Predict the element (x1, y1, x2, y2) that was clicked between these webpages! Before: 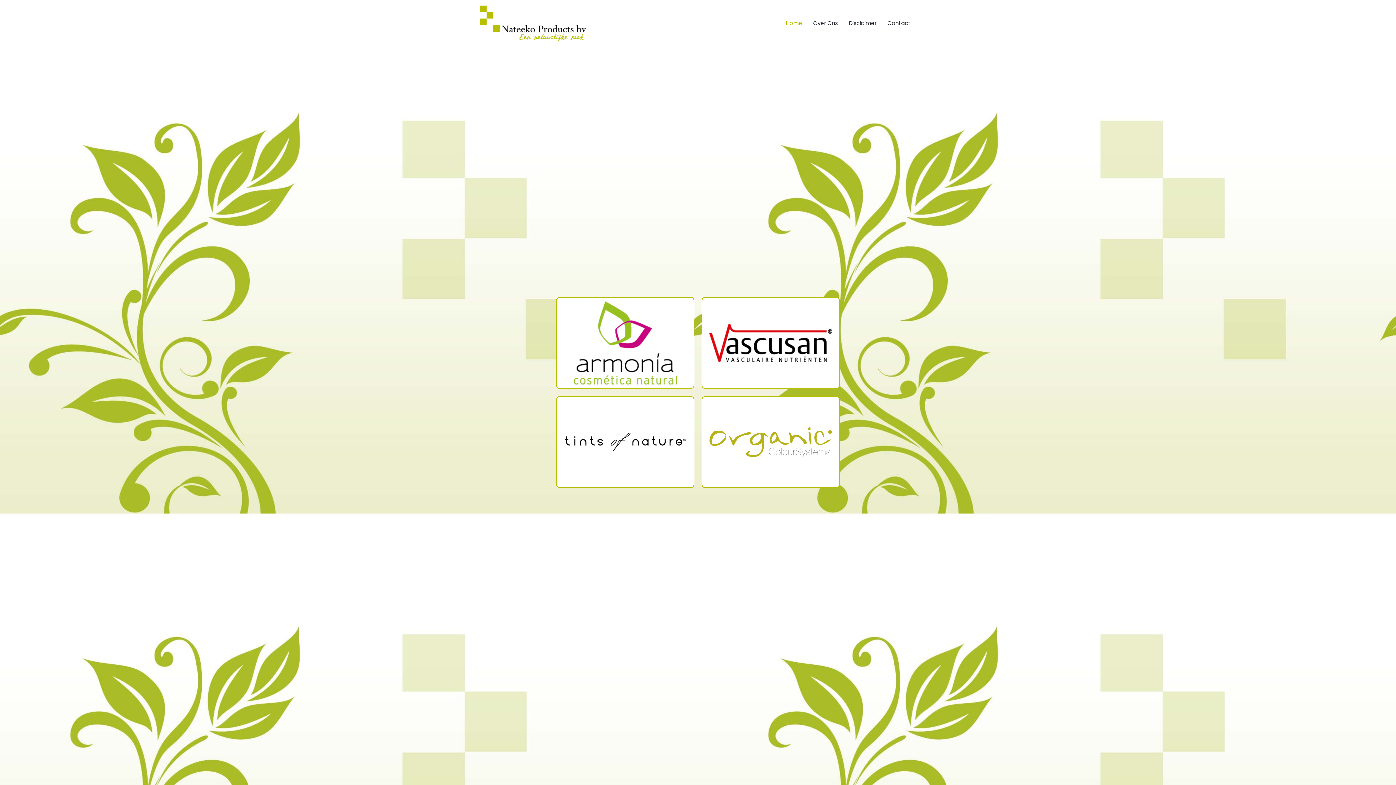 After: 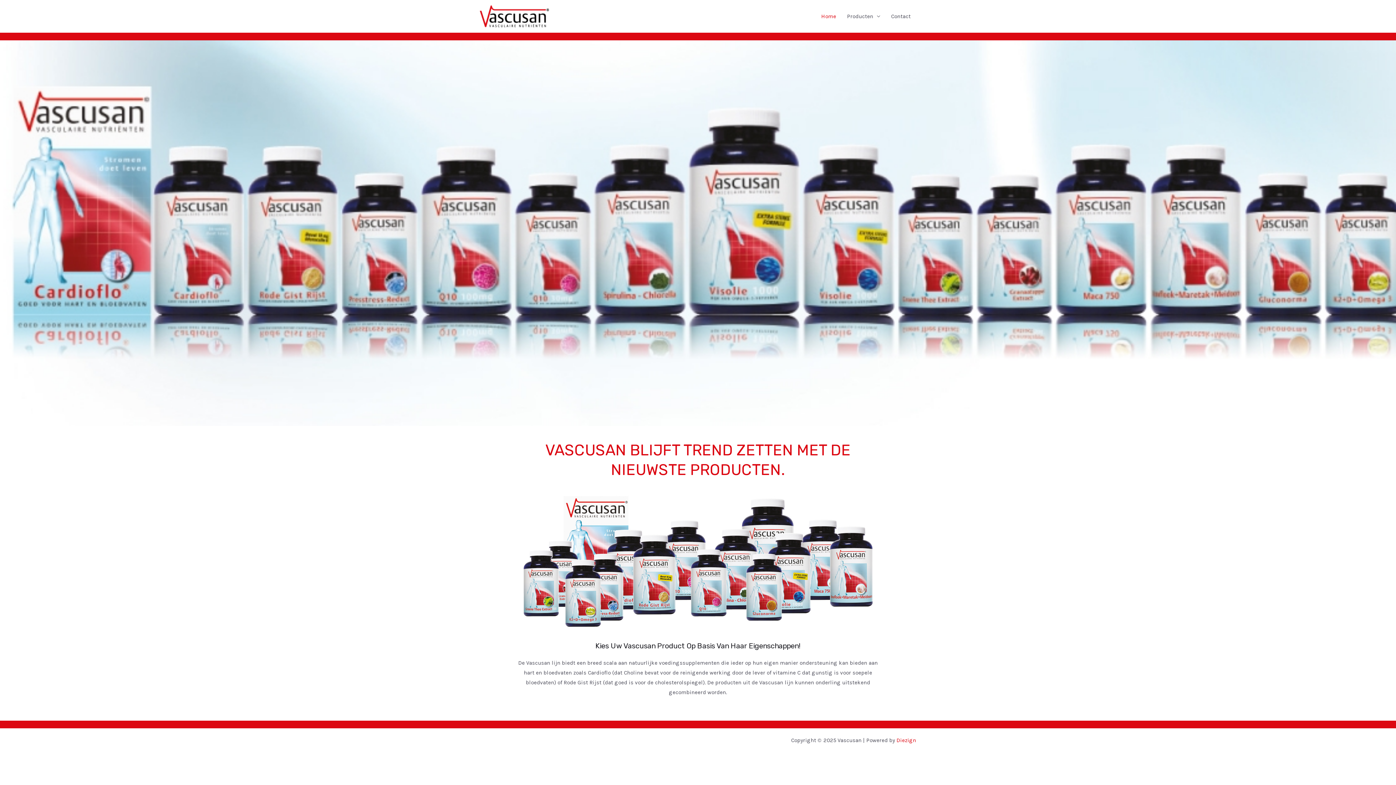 Action: bbox: (701, 297, 840, 389)